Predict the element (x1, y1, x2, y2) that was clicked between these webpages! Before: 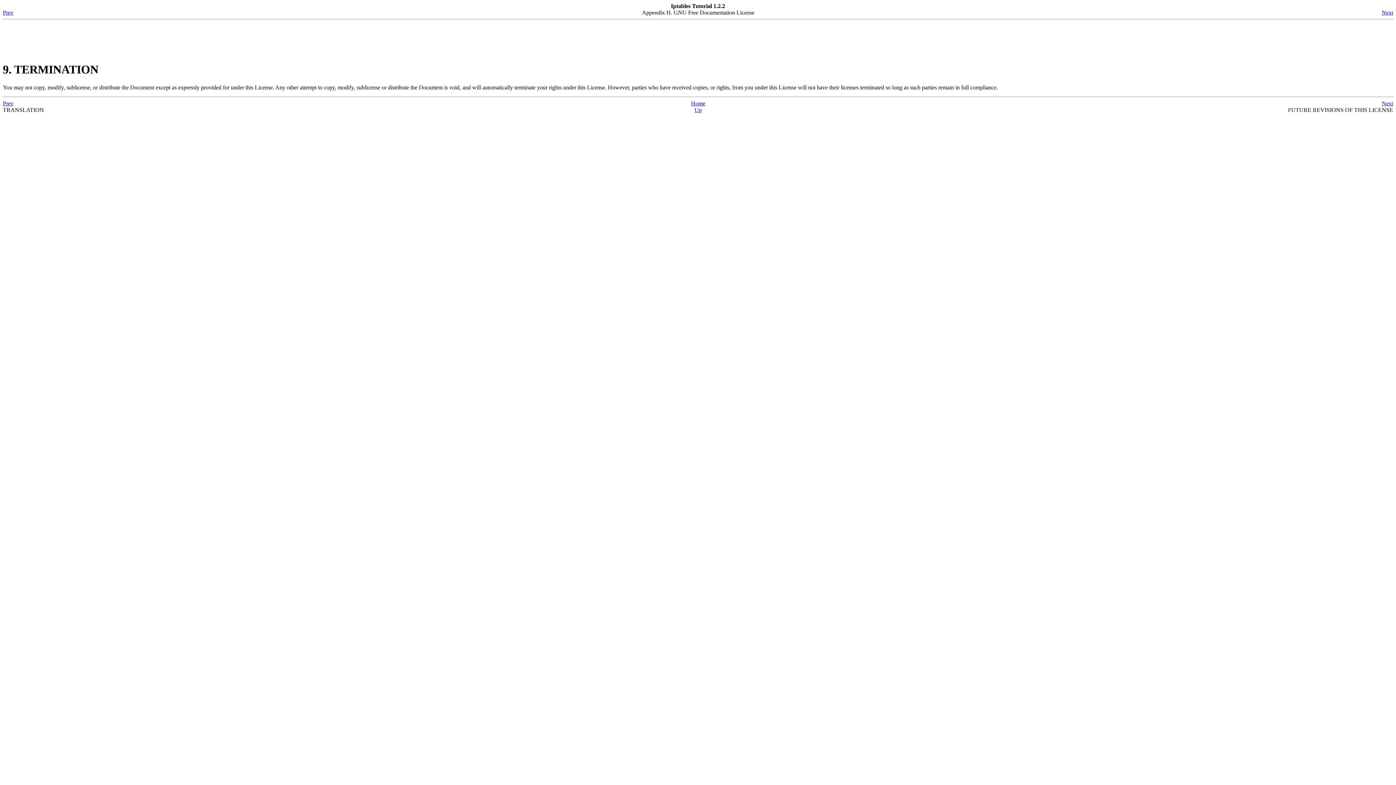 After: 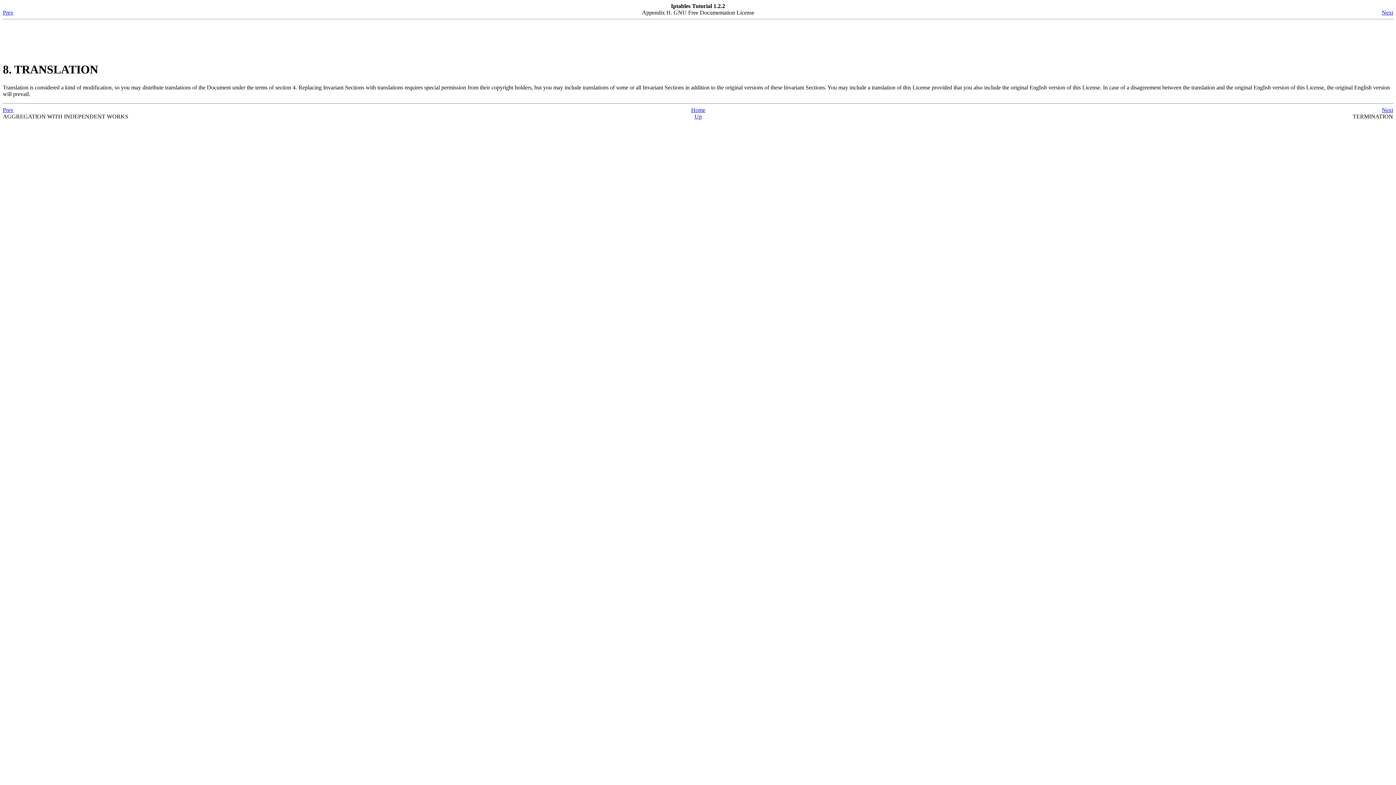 Action: bbox: (2, 100, 13, 106) label: Prev